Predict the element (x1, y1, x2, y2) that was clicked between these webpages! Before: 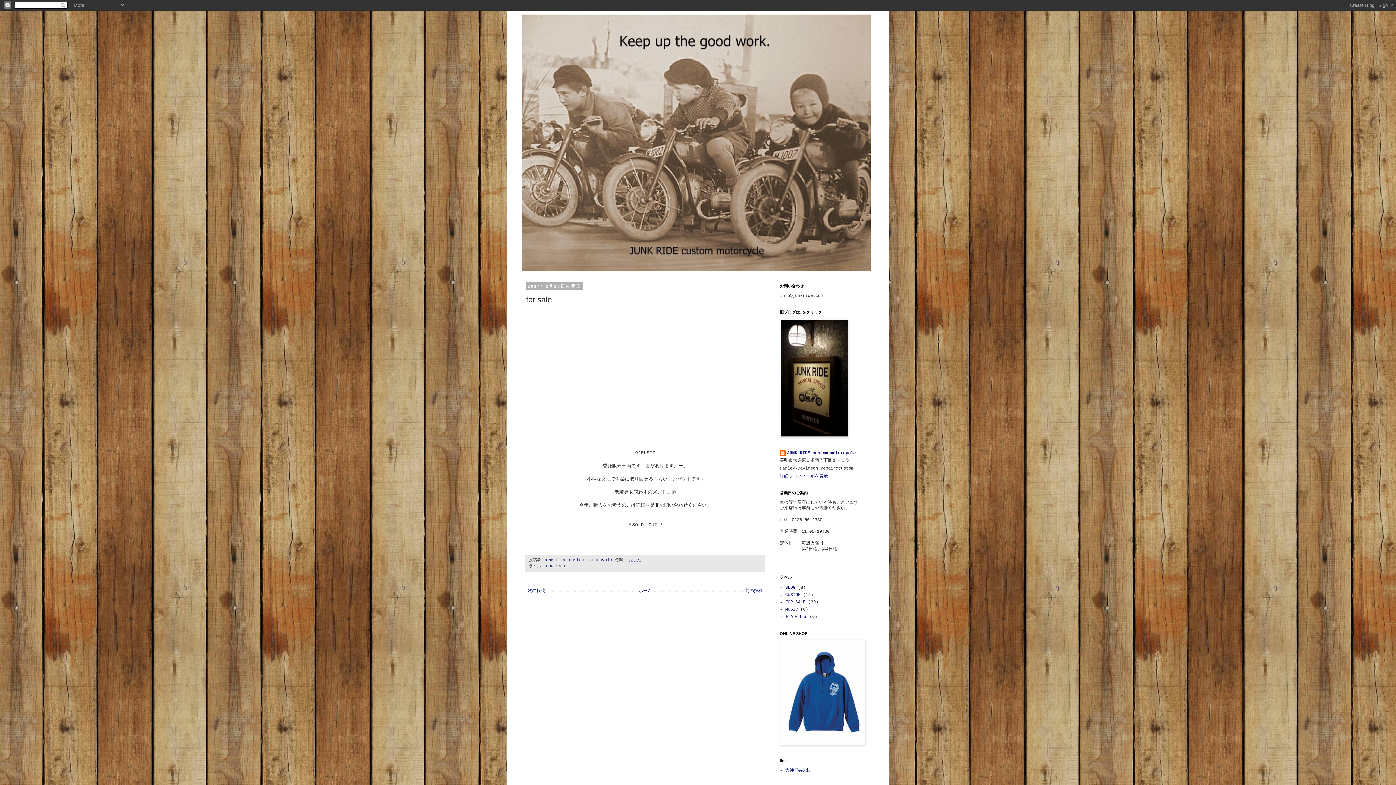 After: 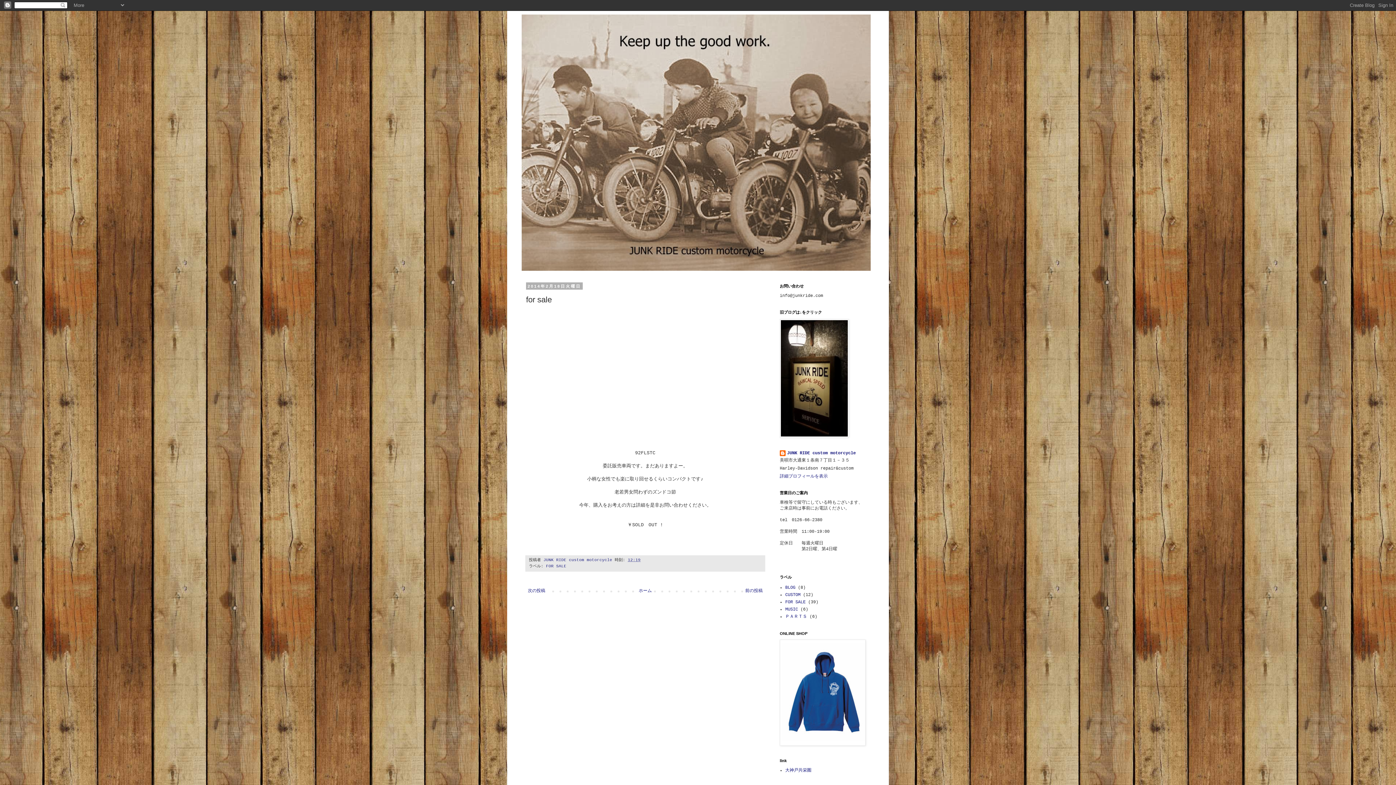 Action: label: 12:19 bbox: (628, 558, 640, 562)